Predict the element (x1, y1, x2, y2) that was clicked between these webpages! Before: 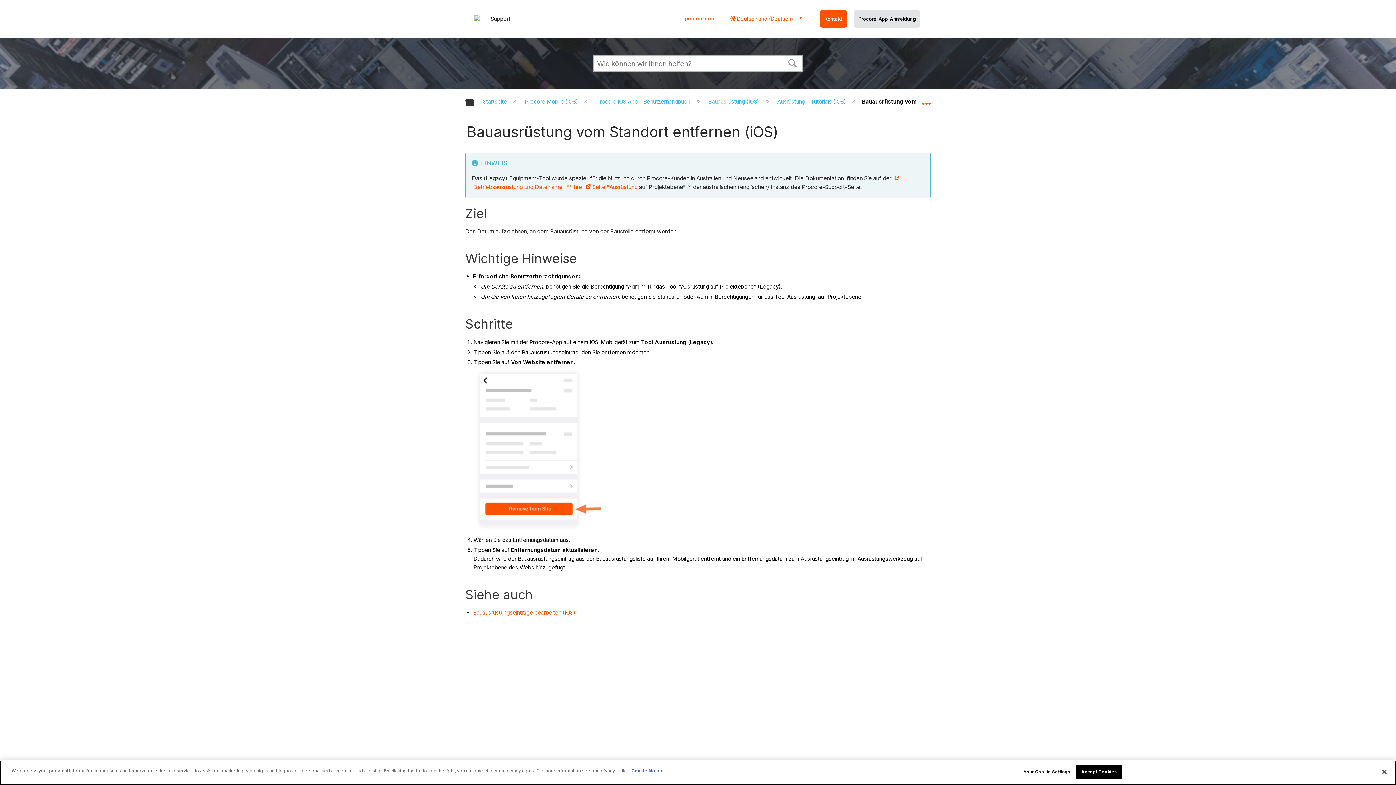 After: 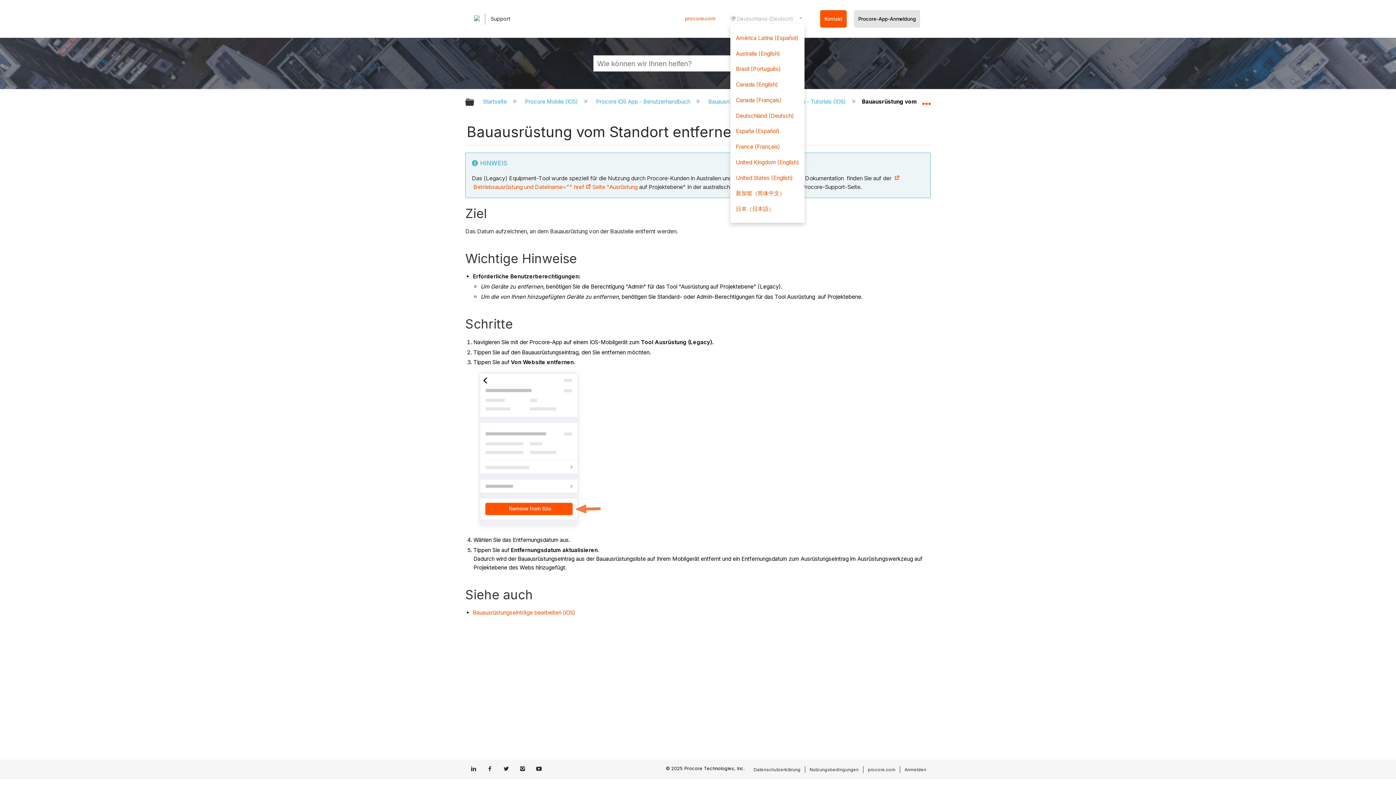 Action: label:  Deutschland (Deutsch) bbox: (730, 15, 808, 21)